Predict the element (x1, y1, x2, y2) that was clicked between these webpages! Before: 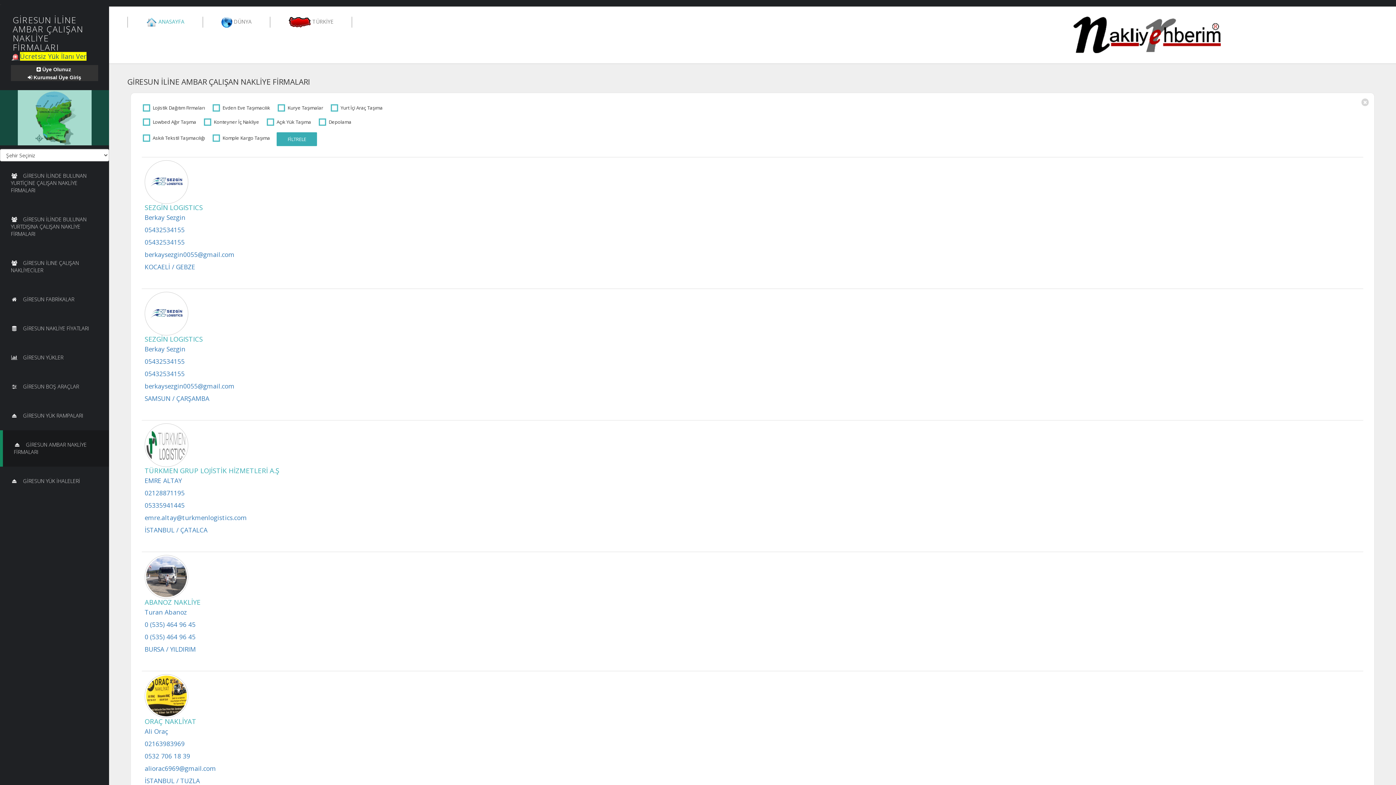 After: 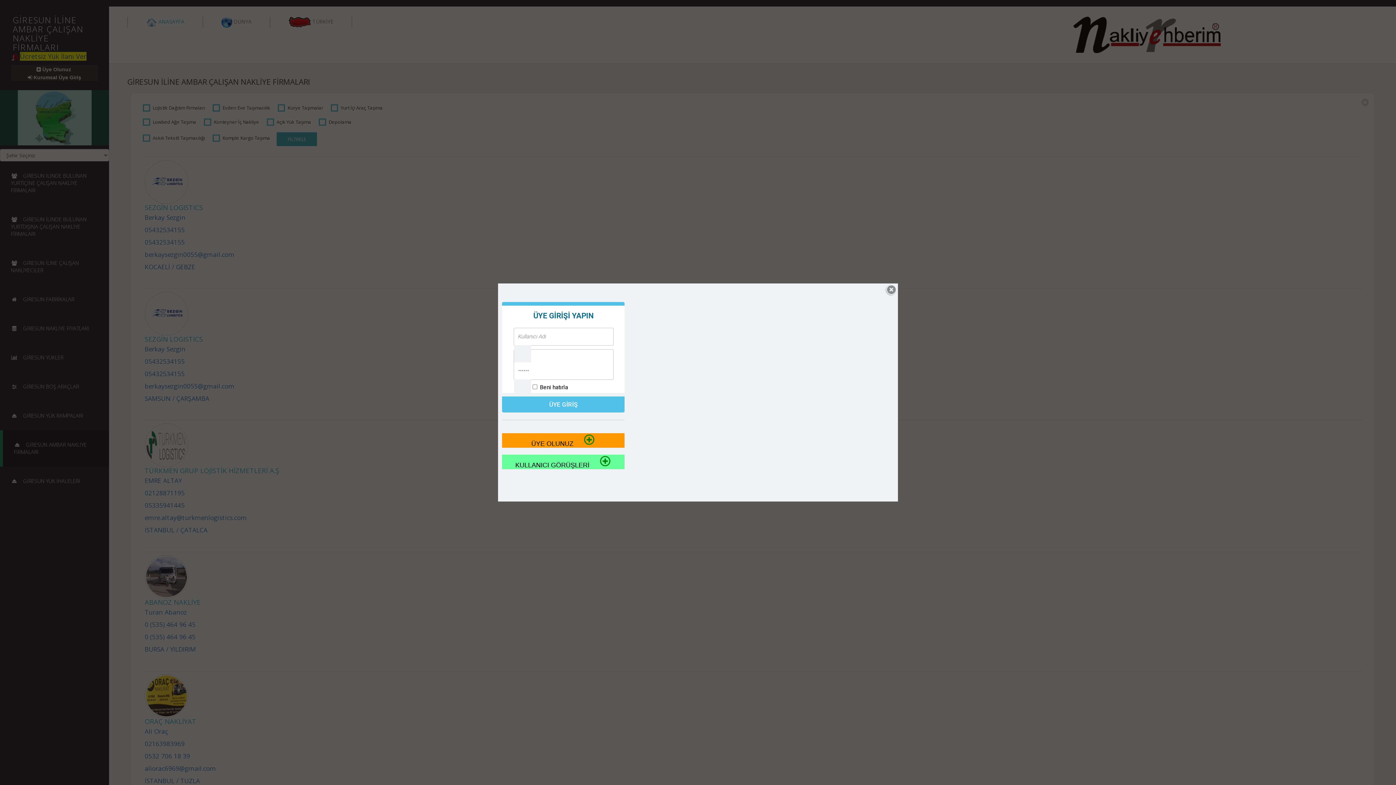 Action: label: TÜRKMEN GRUP LOJİSTİK HİZMETLERİ A.Ş

EMRE ALTAY

02128871195

05335941445

emre.altay@turkmenlogistics.com

İSTANBUL / ÇATALCA bbox: (144, 423, 1360, 538)